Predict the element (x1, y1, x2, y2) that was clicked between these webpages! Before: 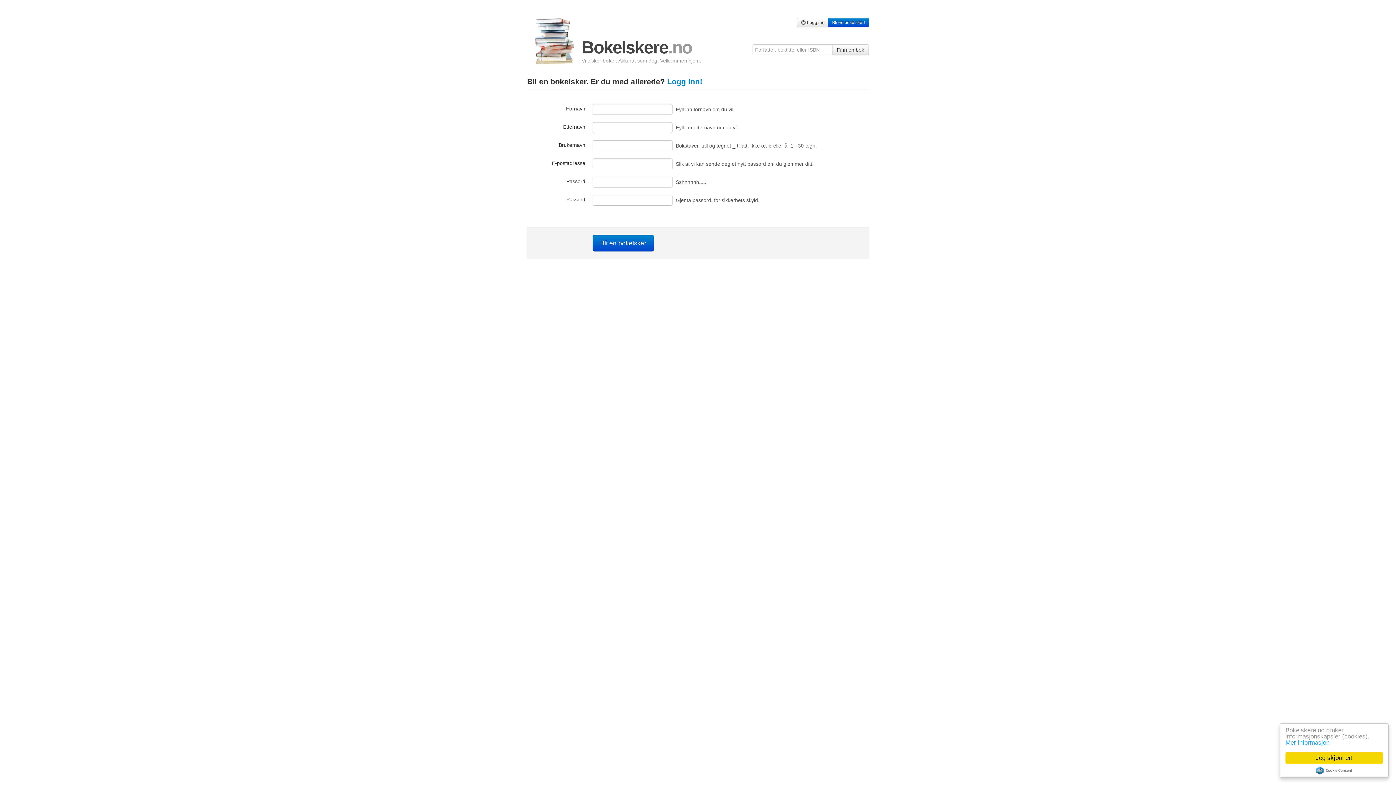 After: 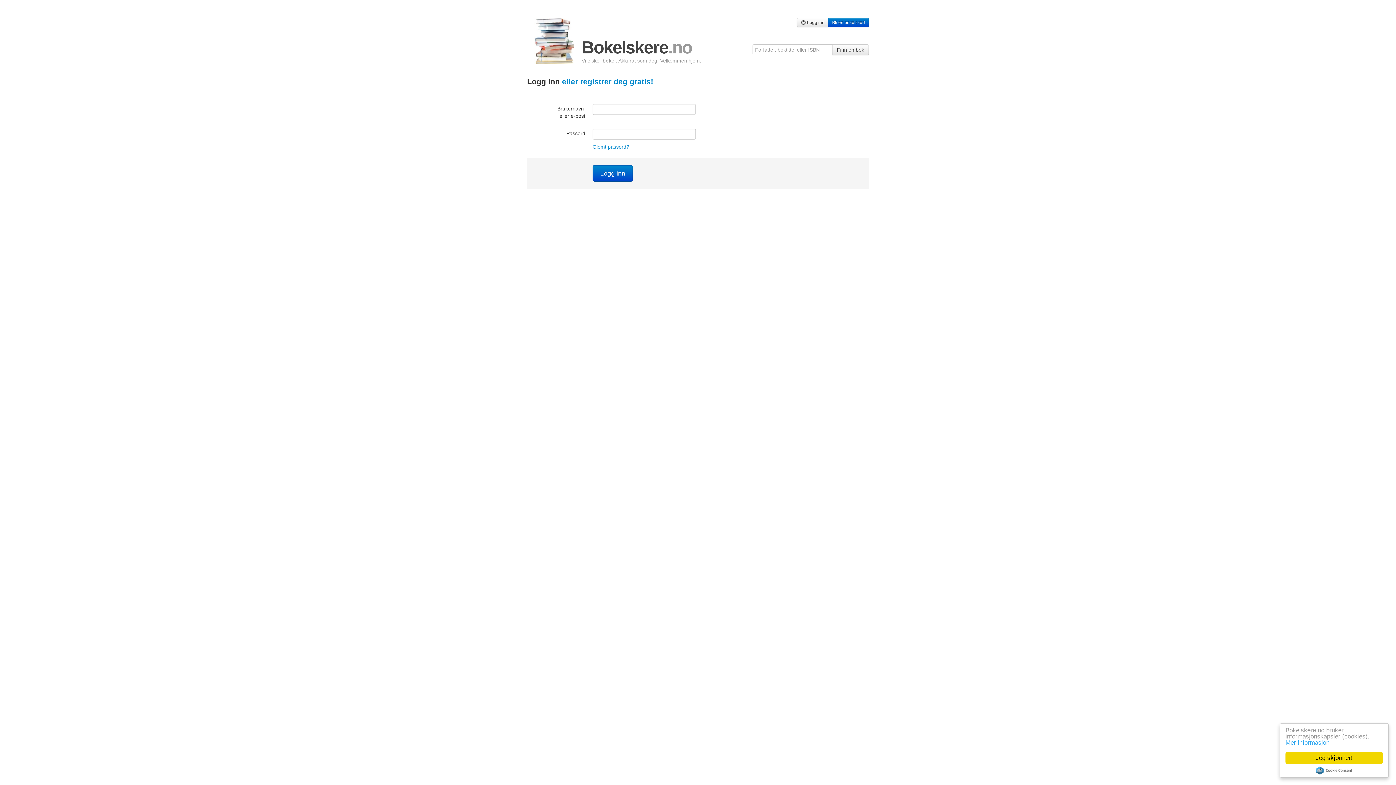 Action: label:  Logg inn bbox: (797, 17, 828, 27)